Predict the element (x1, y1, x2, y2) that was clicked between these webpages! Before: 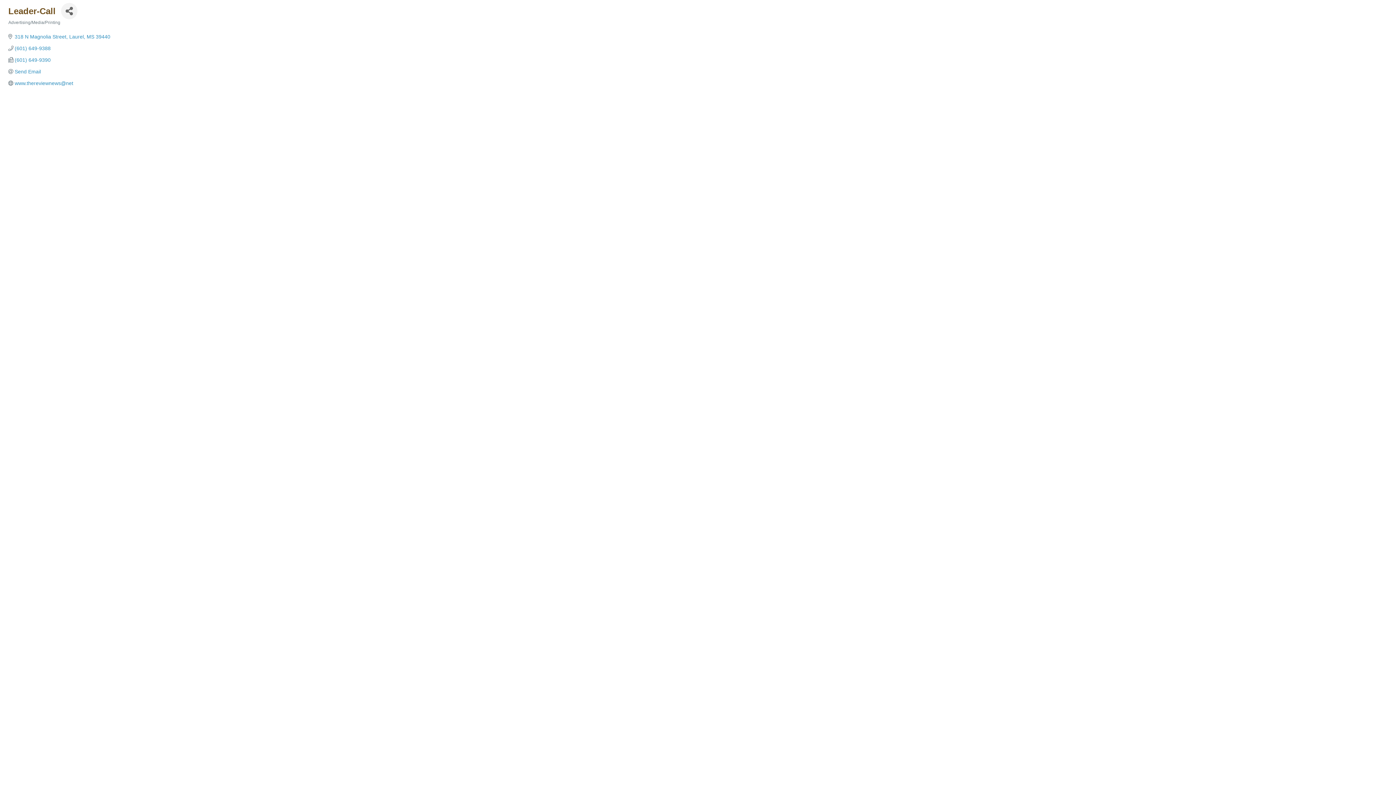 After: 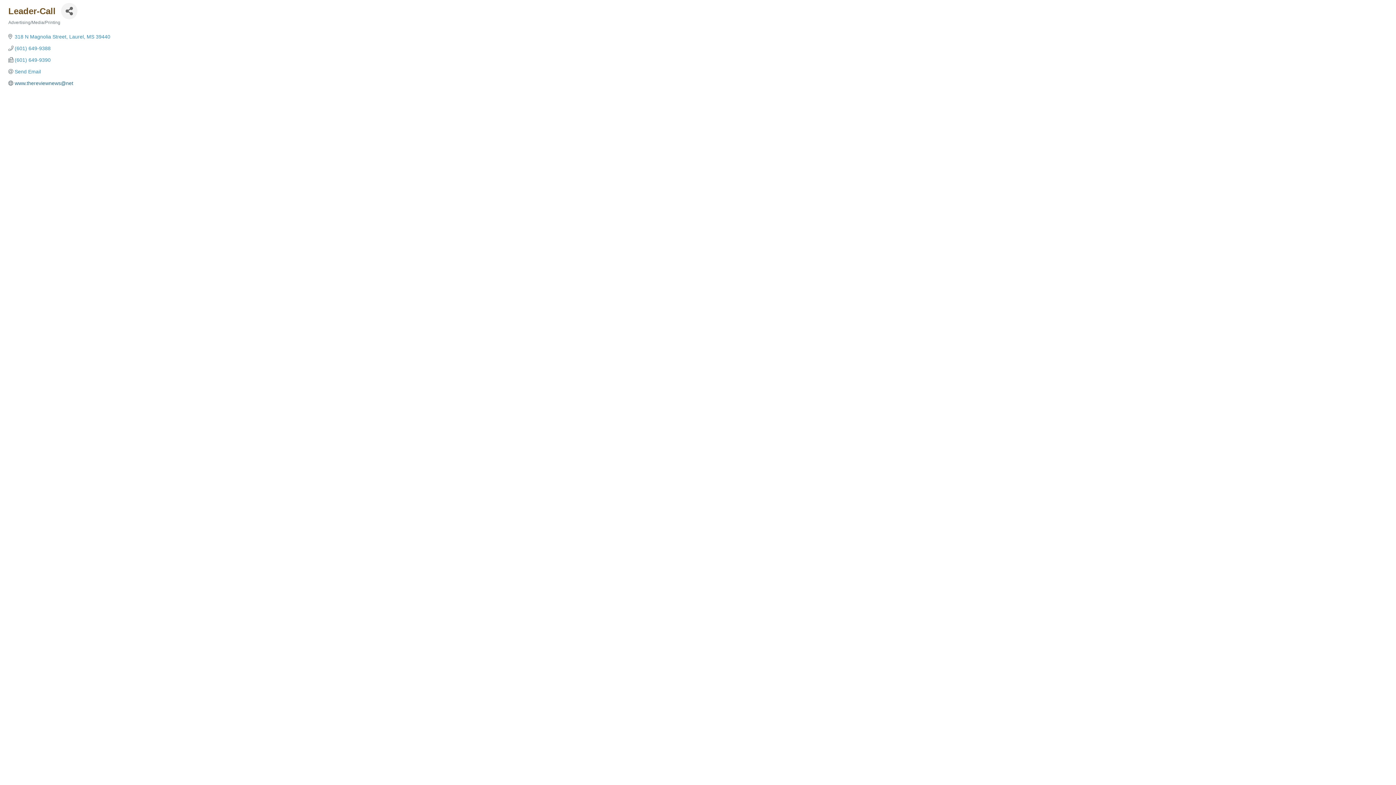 Action: label: www.thereviewnews@net bbox: (14, 80, 73, 86)